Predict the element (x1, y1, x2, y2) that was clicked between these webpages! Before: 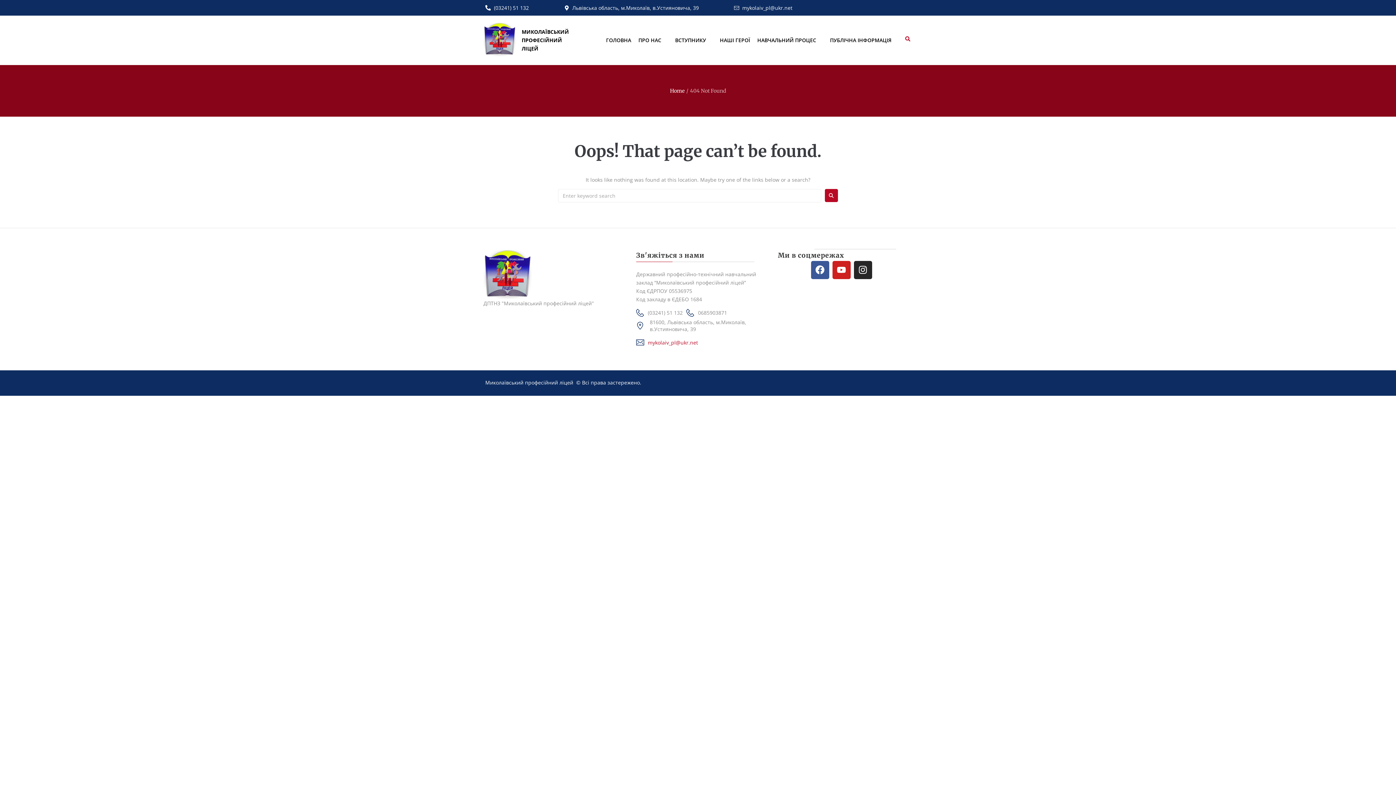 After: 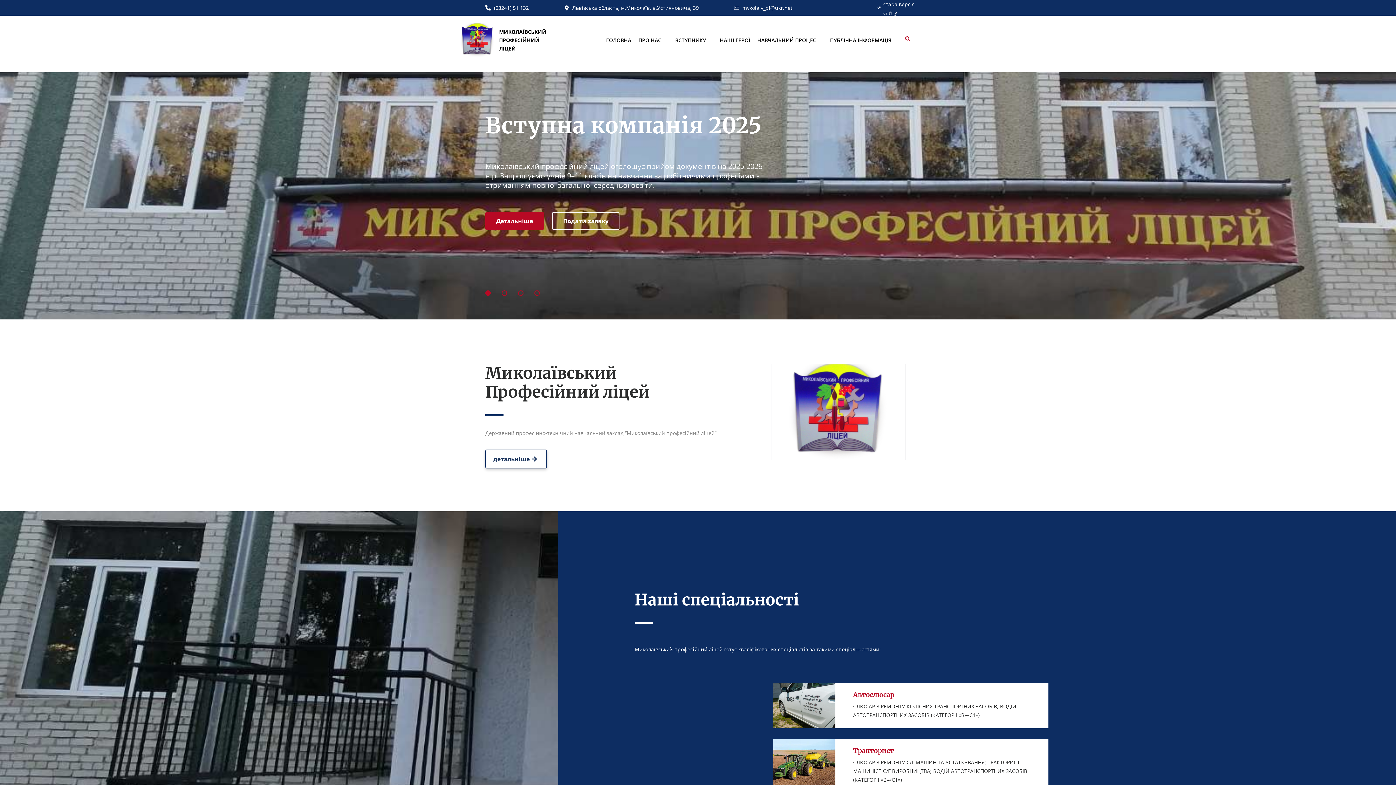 Action: label: ГОЛОВНА bbox: (606, 36, 631, 44)